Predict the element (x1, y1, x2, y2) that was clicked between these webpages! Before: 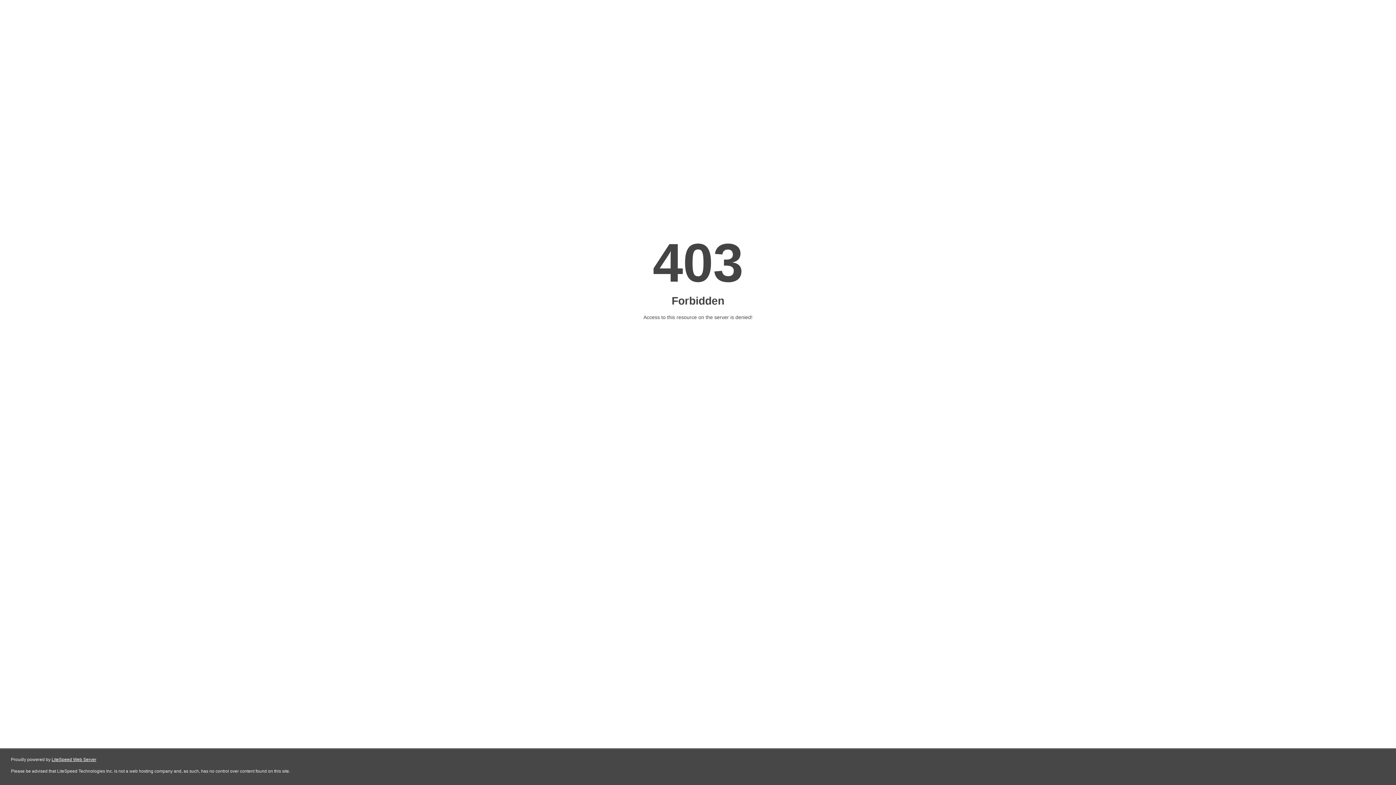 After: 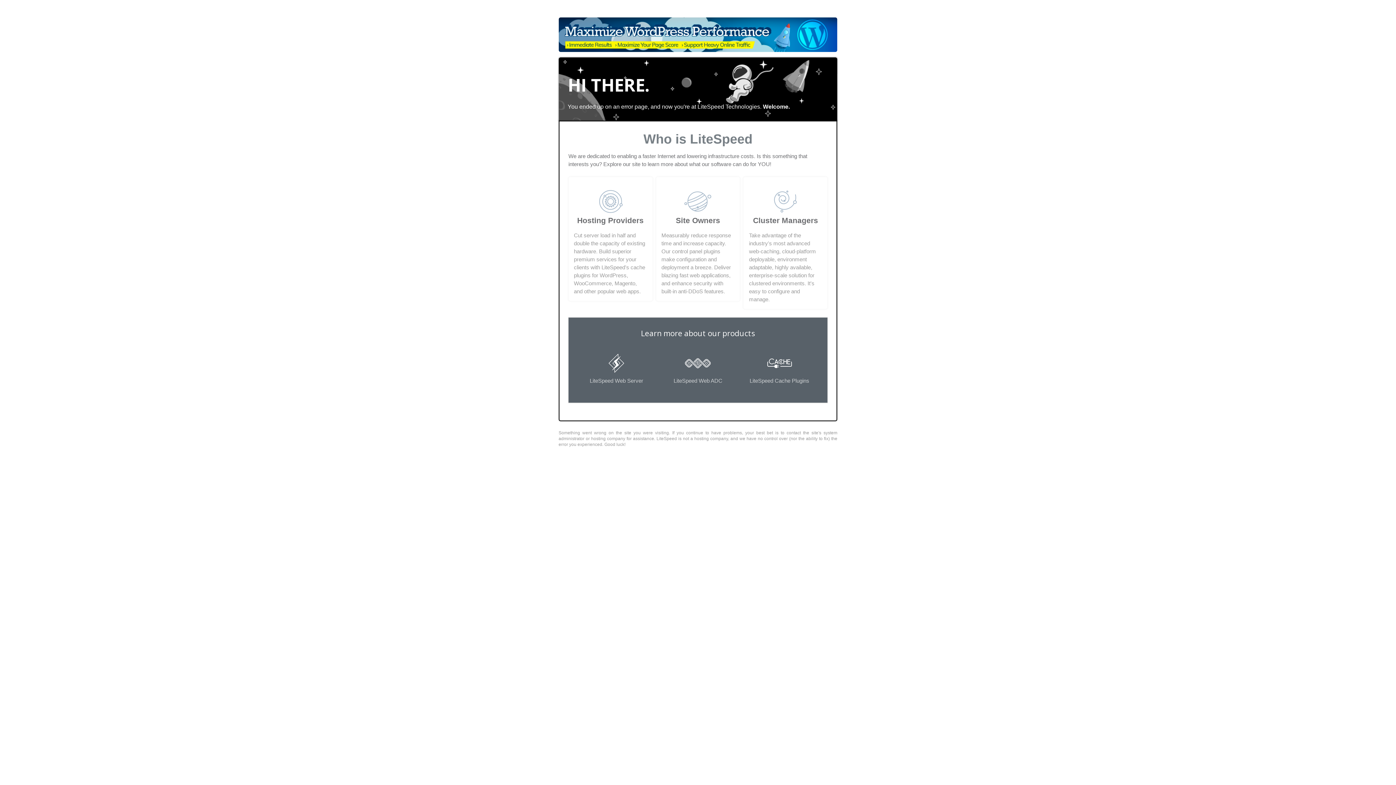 Action: bbox: (51, 757, 96, 762) label: LiteSpeed Web Server